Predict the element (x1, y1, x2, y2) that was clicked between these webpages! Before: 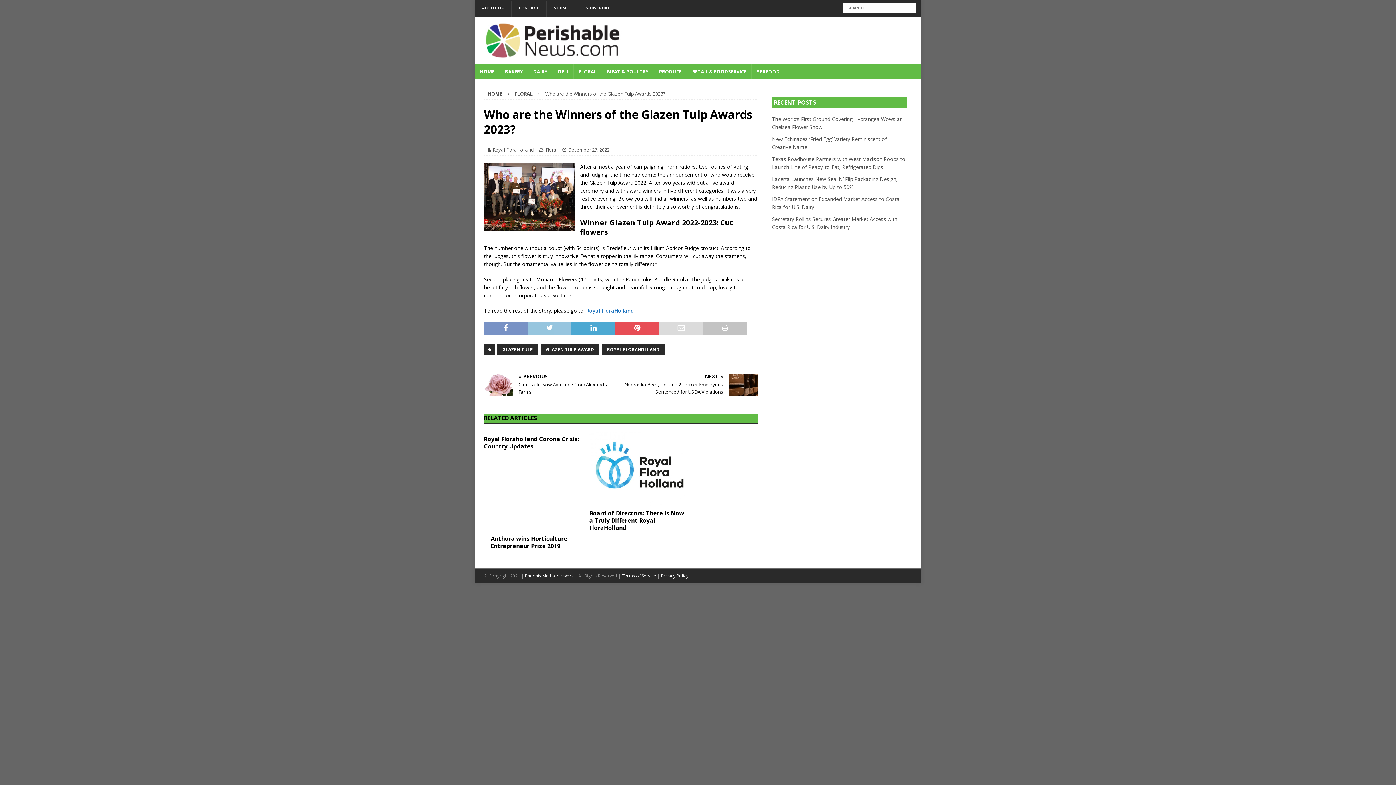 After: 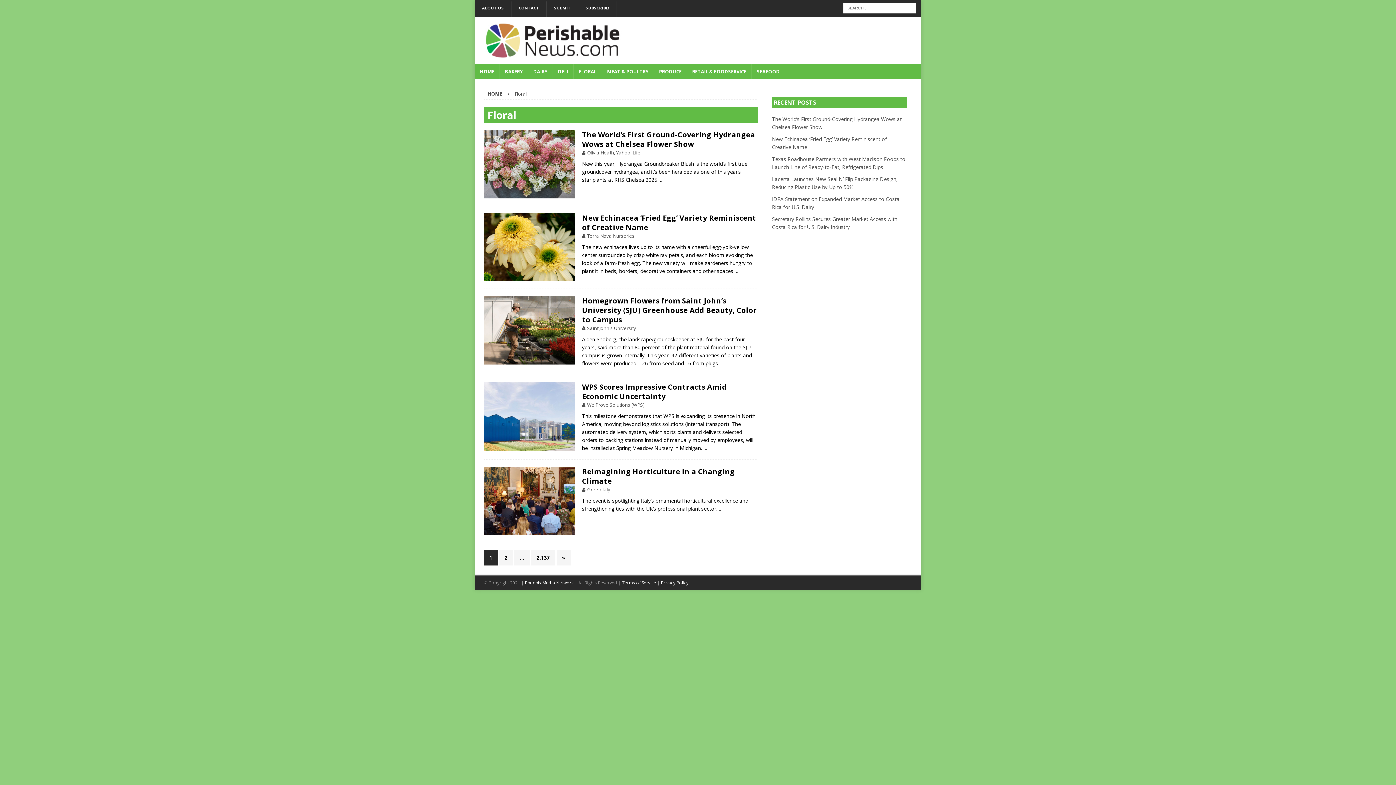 Action: bbox: (545, 146, 557, 153) label: Floral